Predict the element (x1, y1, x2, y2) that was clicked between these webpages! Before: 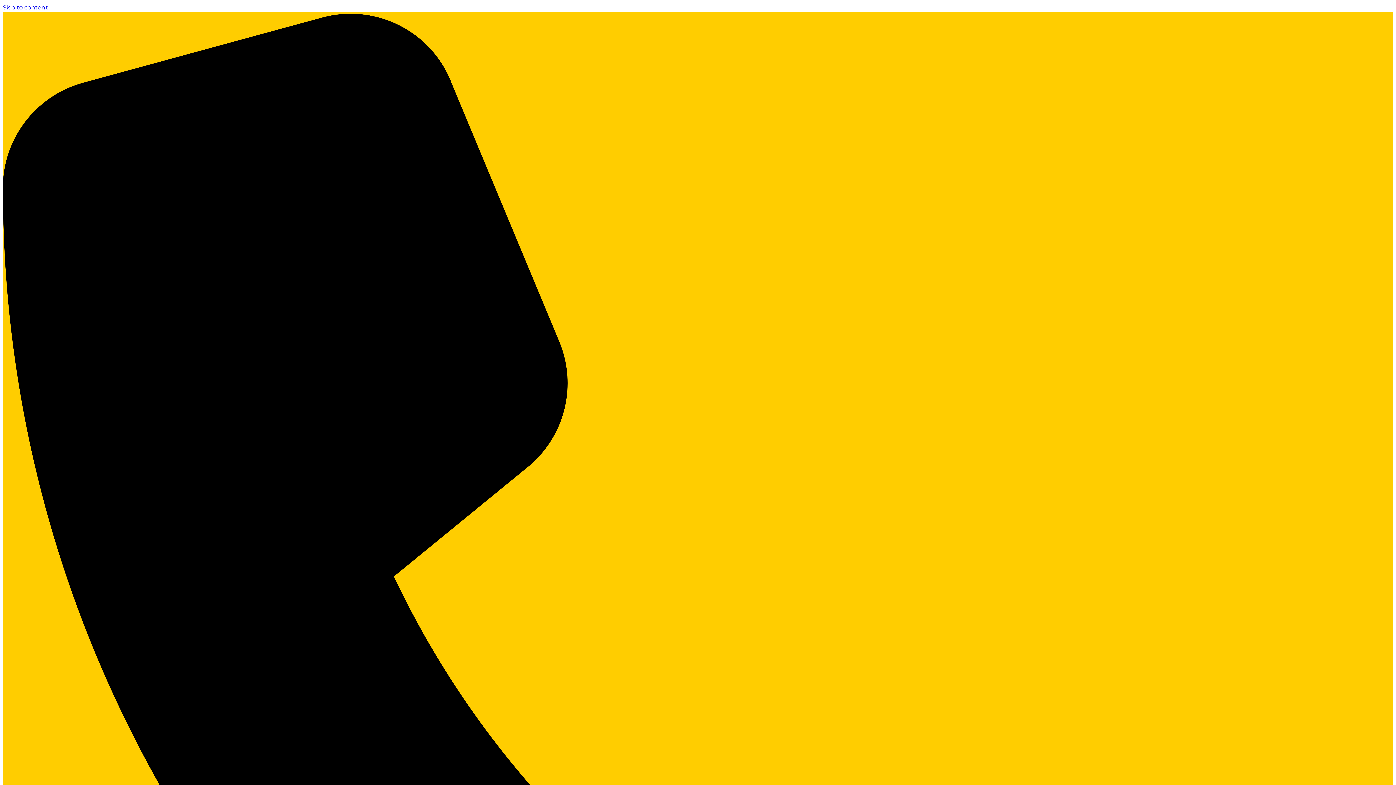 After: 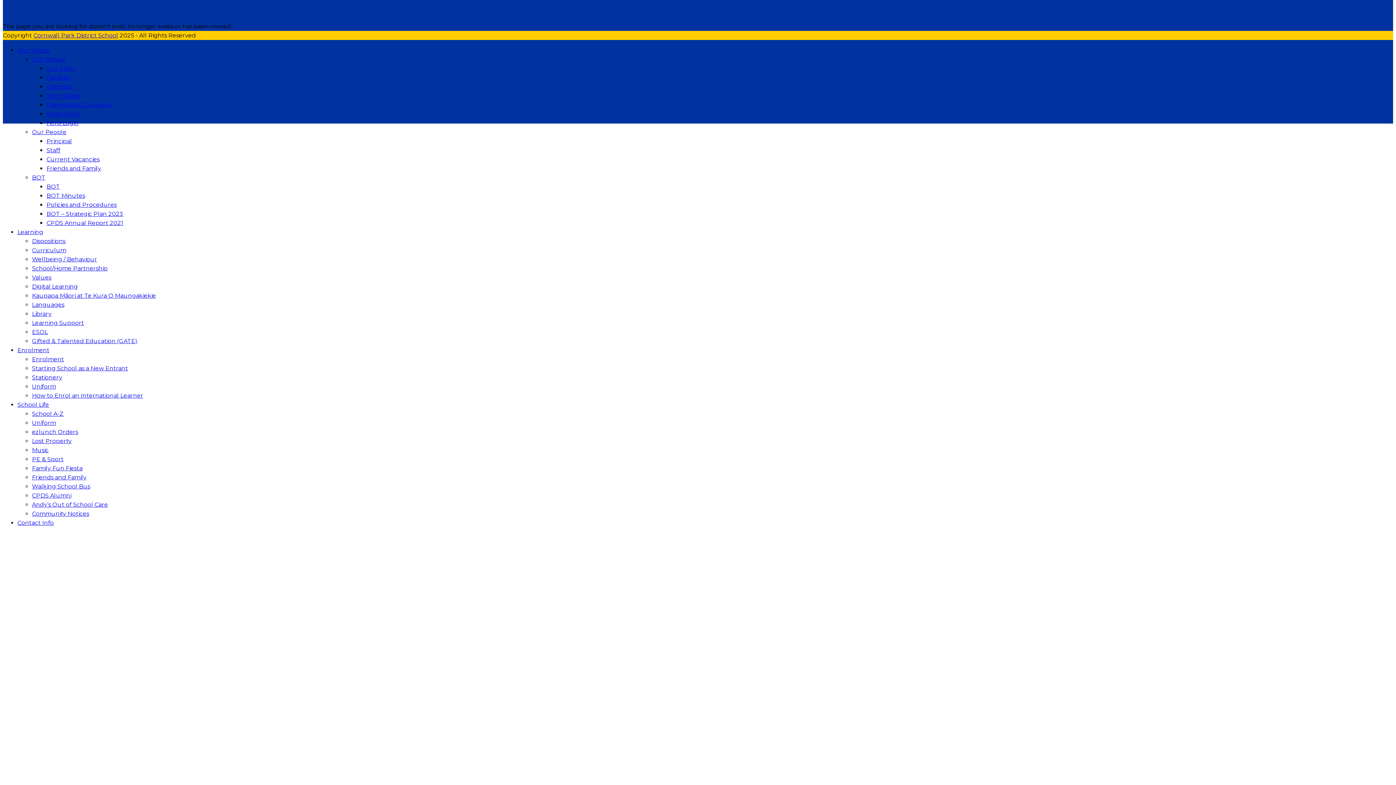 Action: bbox: (2, 4, 48, 10) label: Skip to content